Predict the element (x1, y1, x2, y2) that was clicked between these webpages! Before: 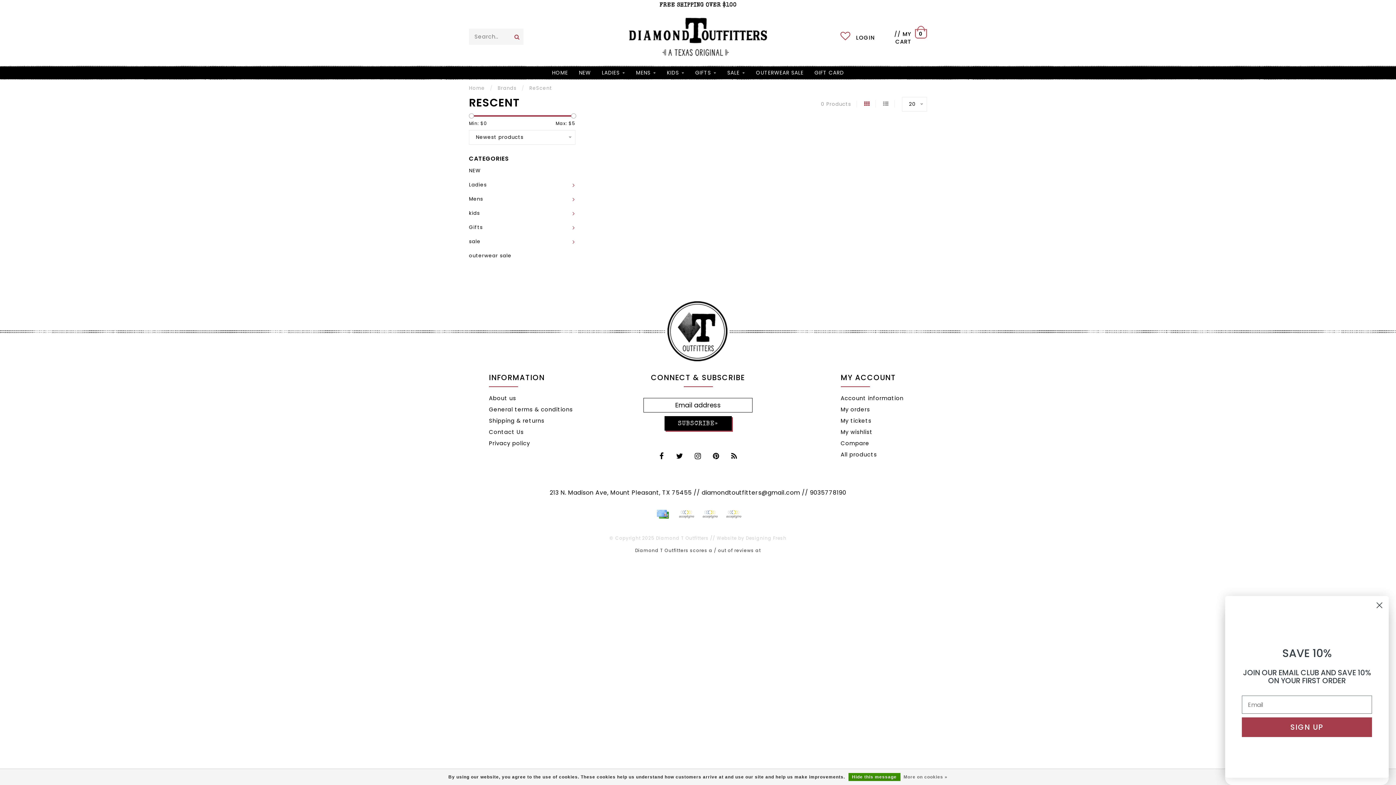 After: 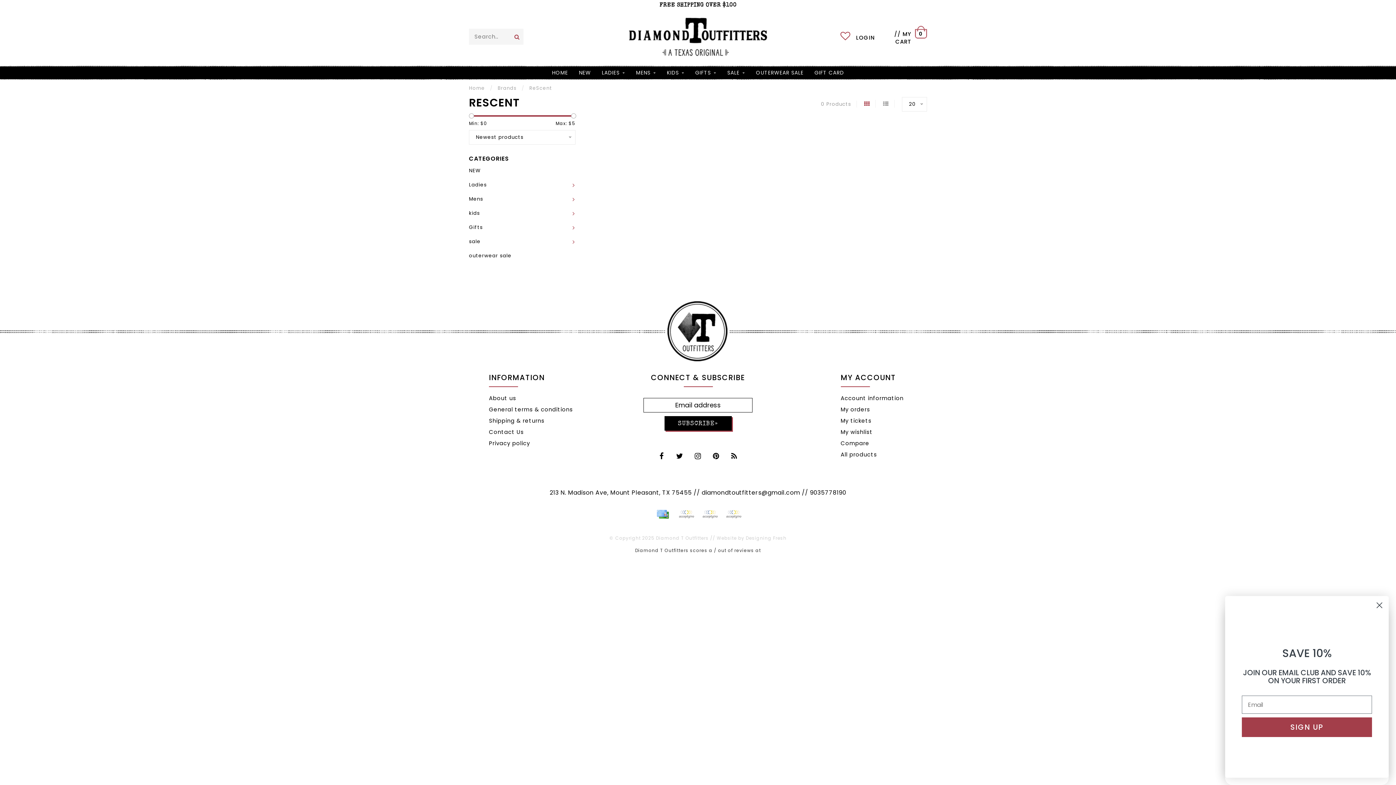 Action: bbox: (529, 84, 551, 91) label: ReScent